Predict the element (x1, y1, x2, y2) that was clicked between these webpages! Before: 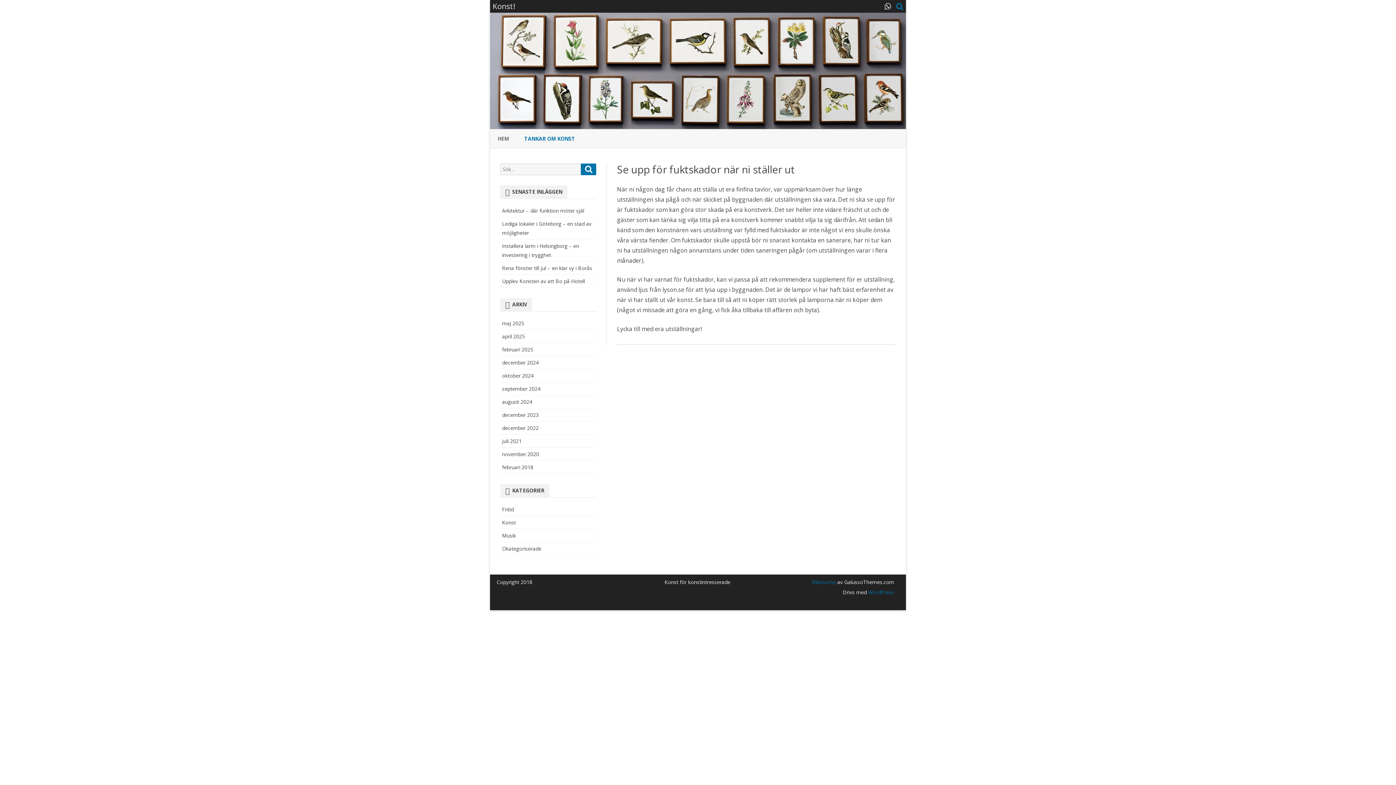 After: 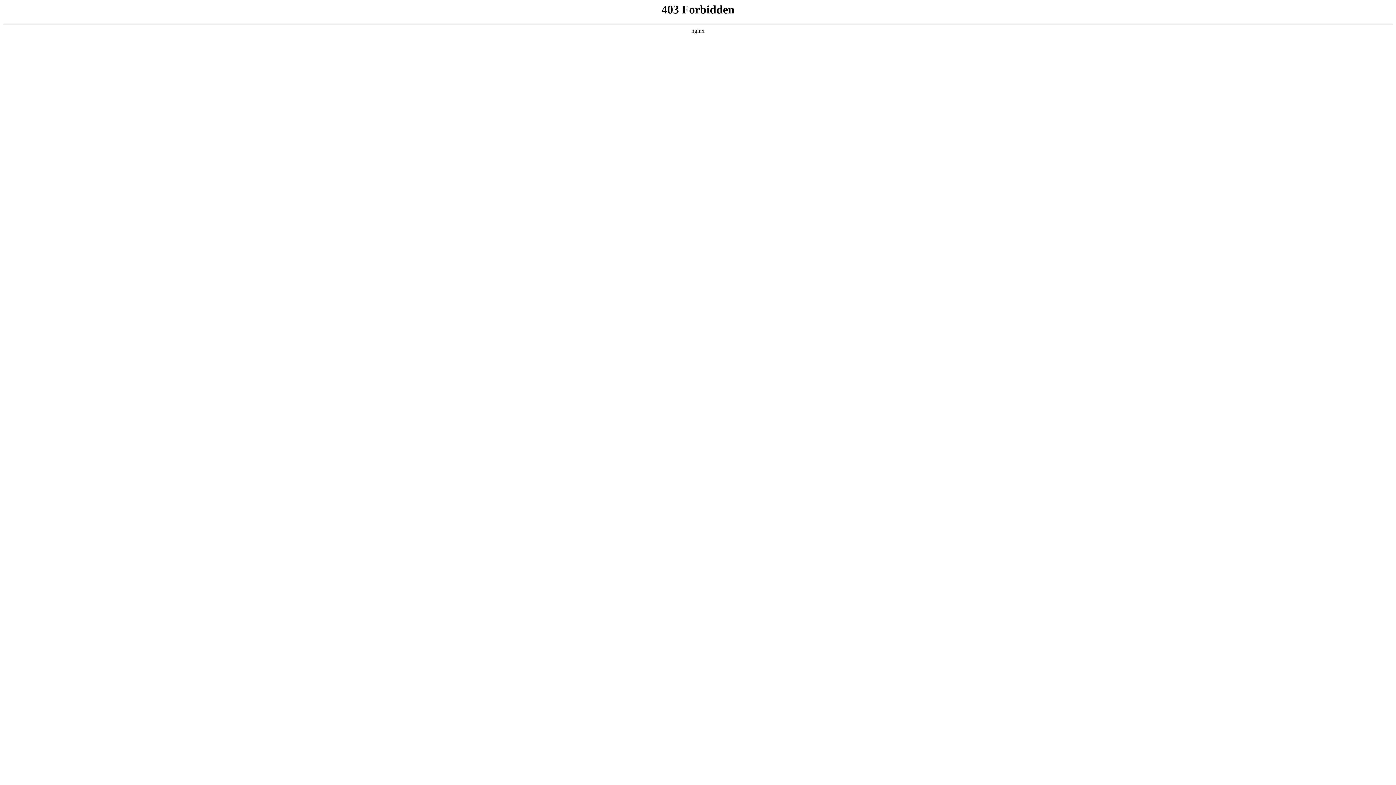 Action: label:  WordPress bbox: (866, 589, 894, 595)